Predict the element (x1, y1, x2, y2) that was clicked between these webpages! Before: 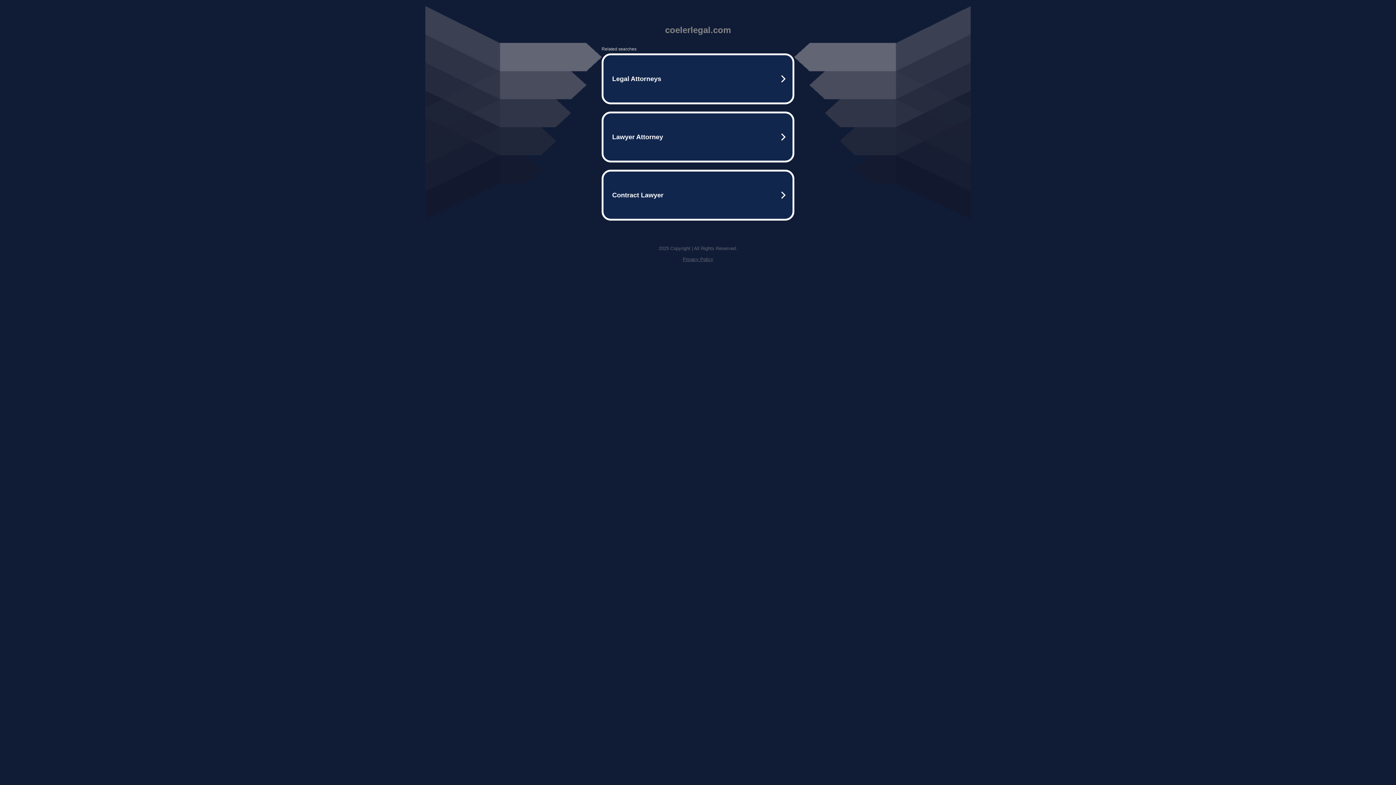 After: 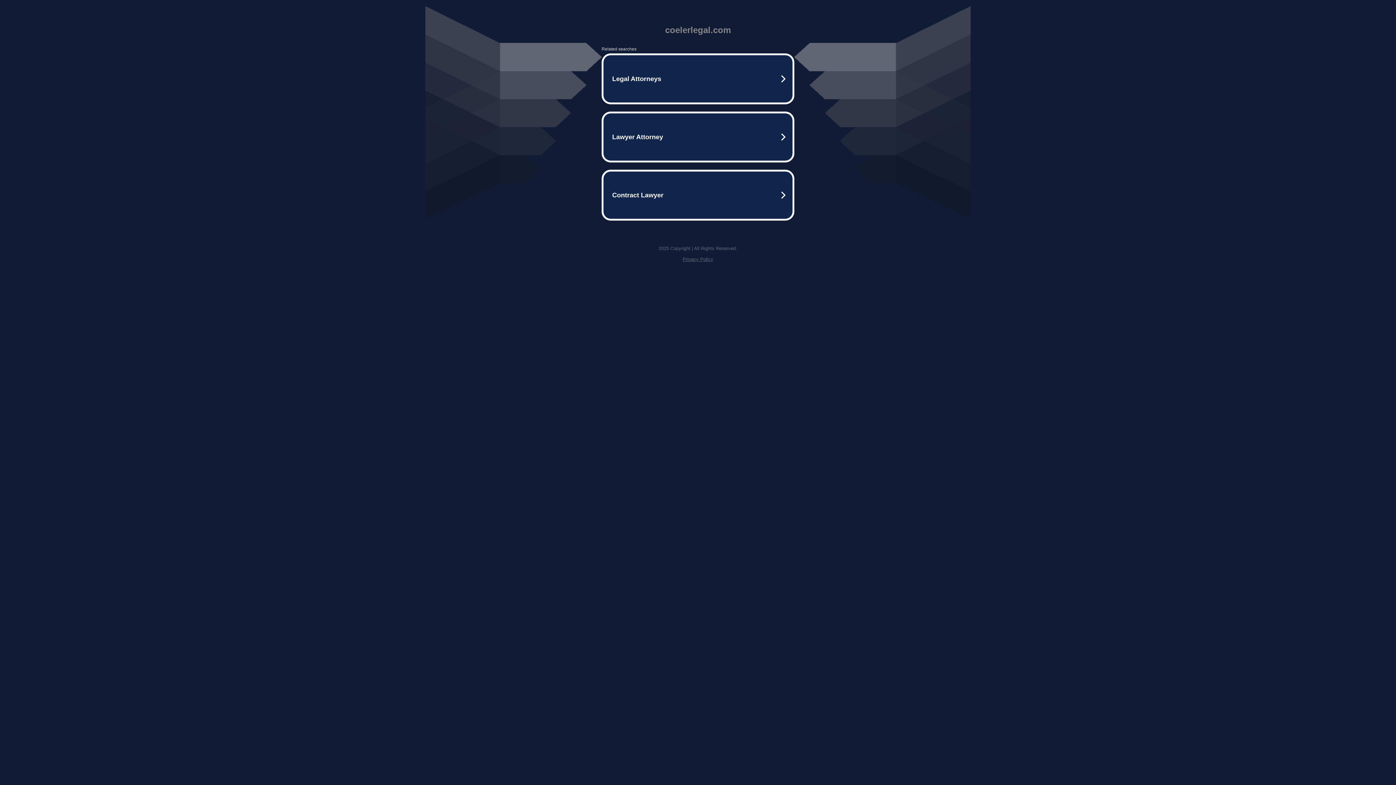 Action: bbox: (682, 256, 713, 262) label: Privacy Policy